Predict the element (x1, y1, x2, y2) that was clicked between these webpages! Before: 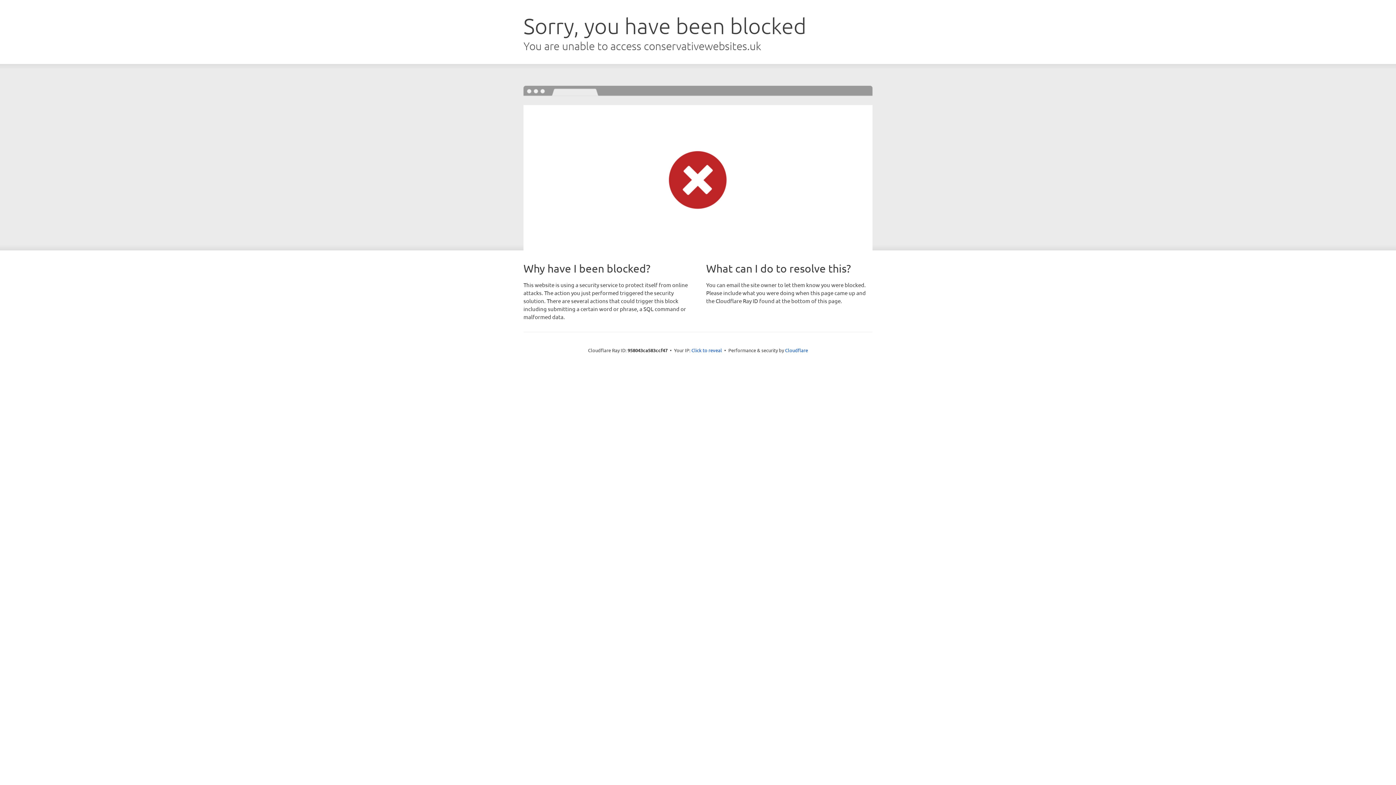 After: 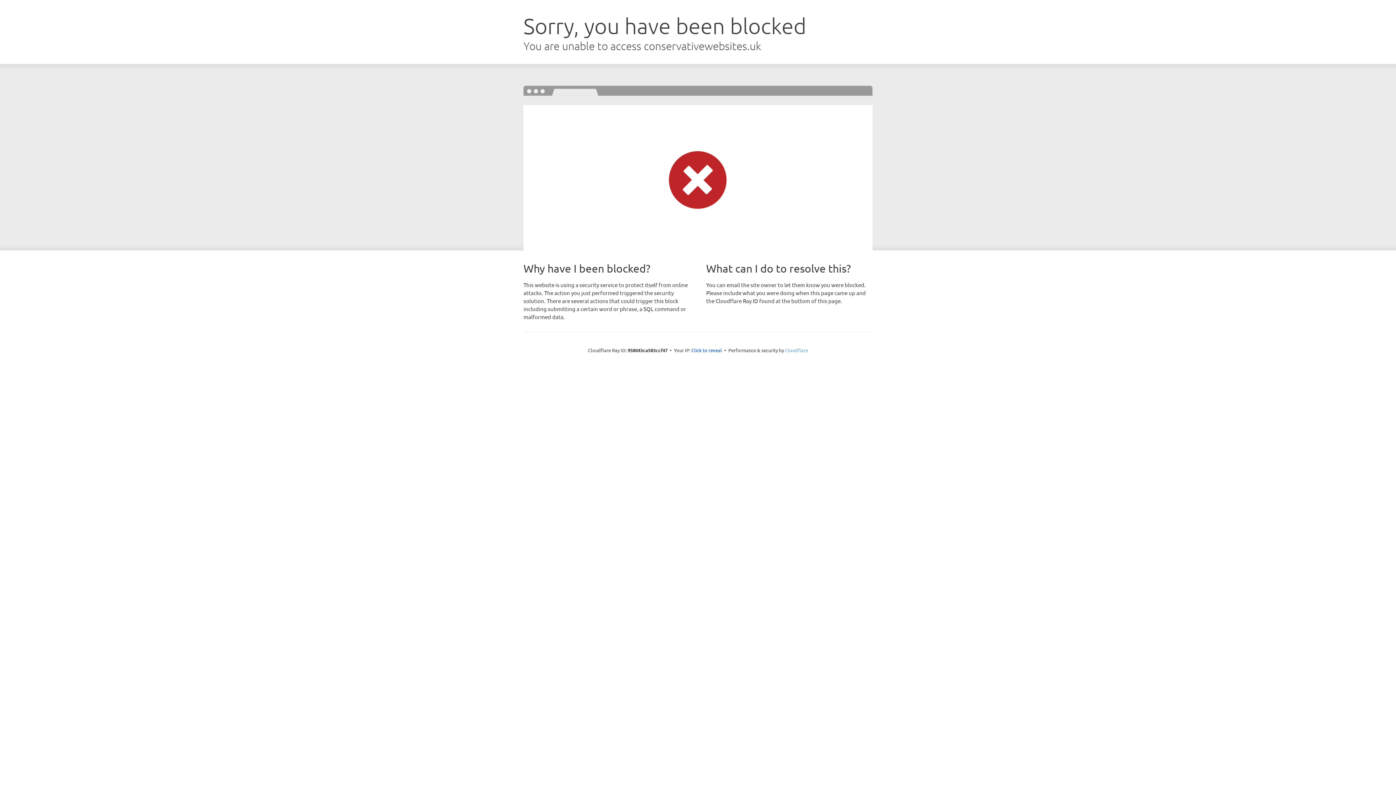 Action: bbox: (785, 347, 808, 353) label: Cloudflare